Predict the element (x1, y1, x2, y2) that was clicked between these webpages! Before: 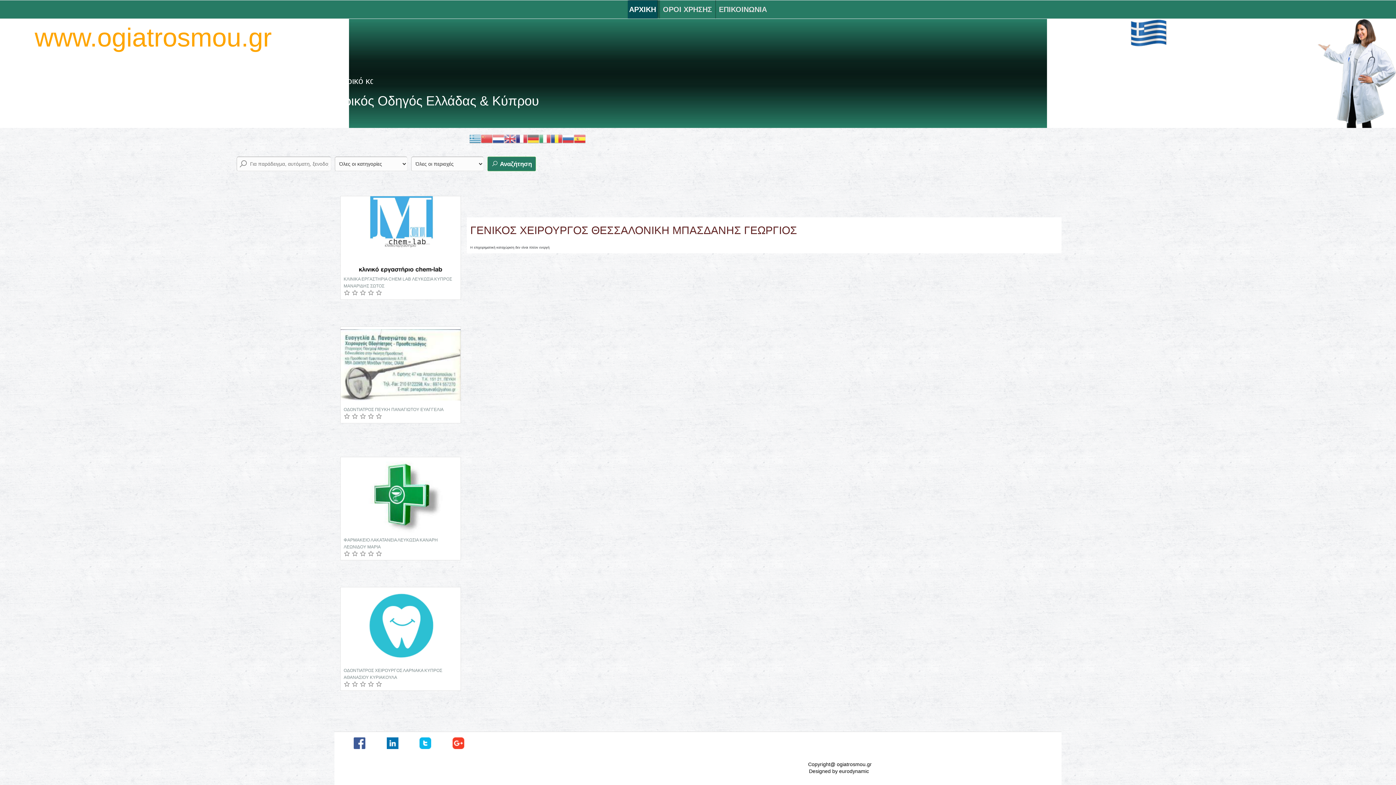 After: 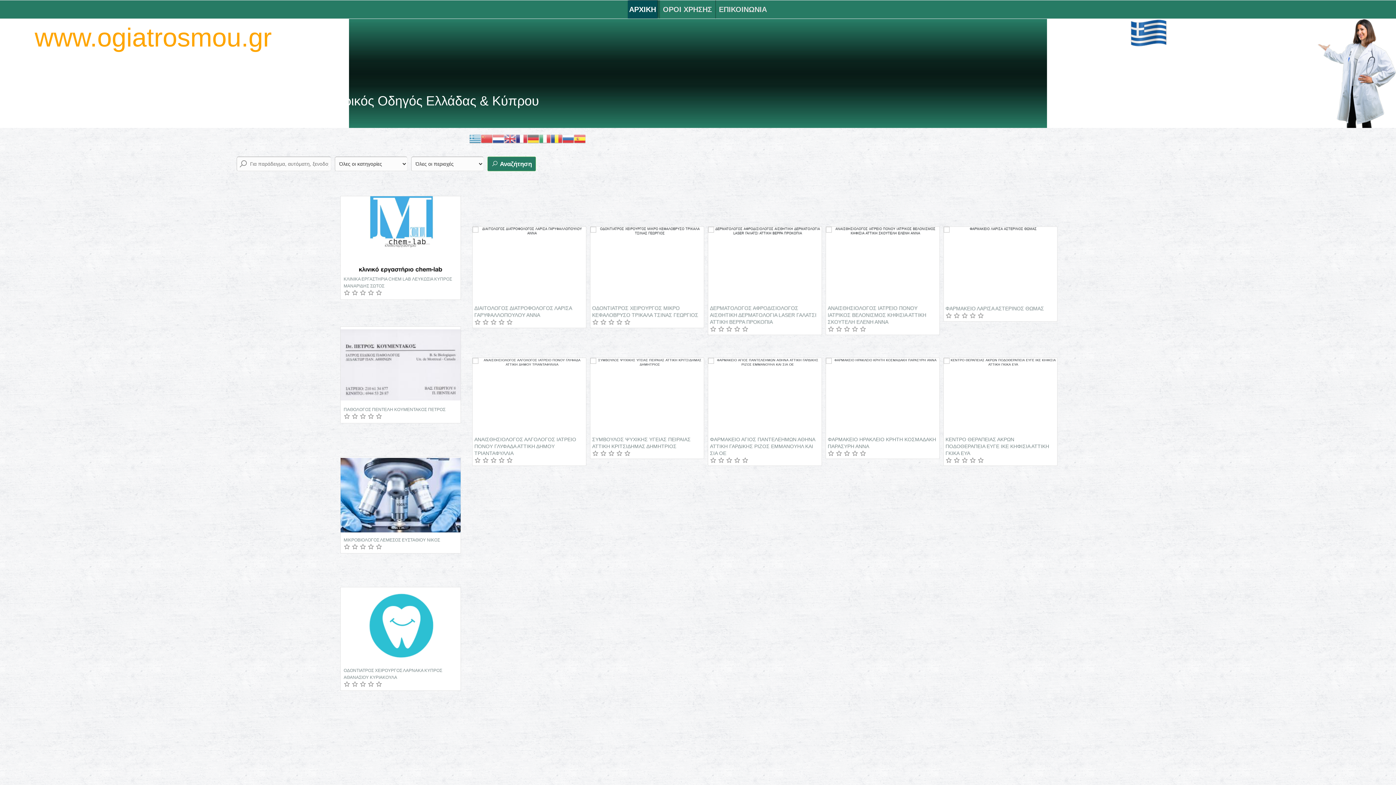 Action: label: Copyright@ ogiatrosmou.gr bbox: (808, 761, 871, 767)